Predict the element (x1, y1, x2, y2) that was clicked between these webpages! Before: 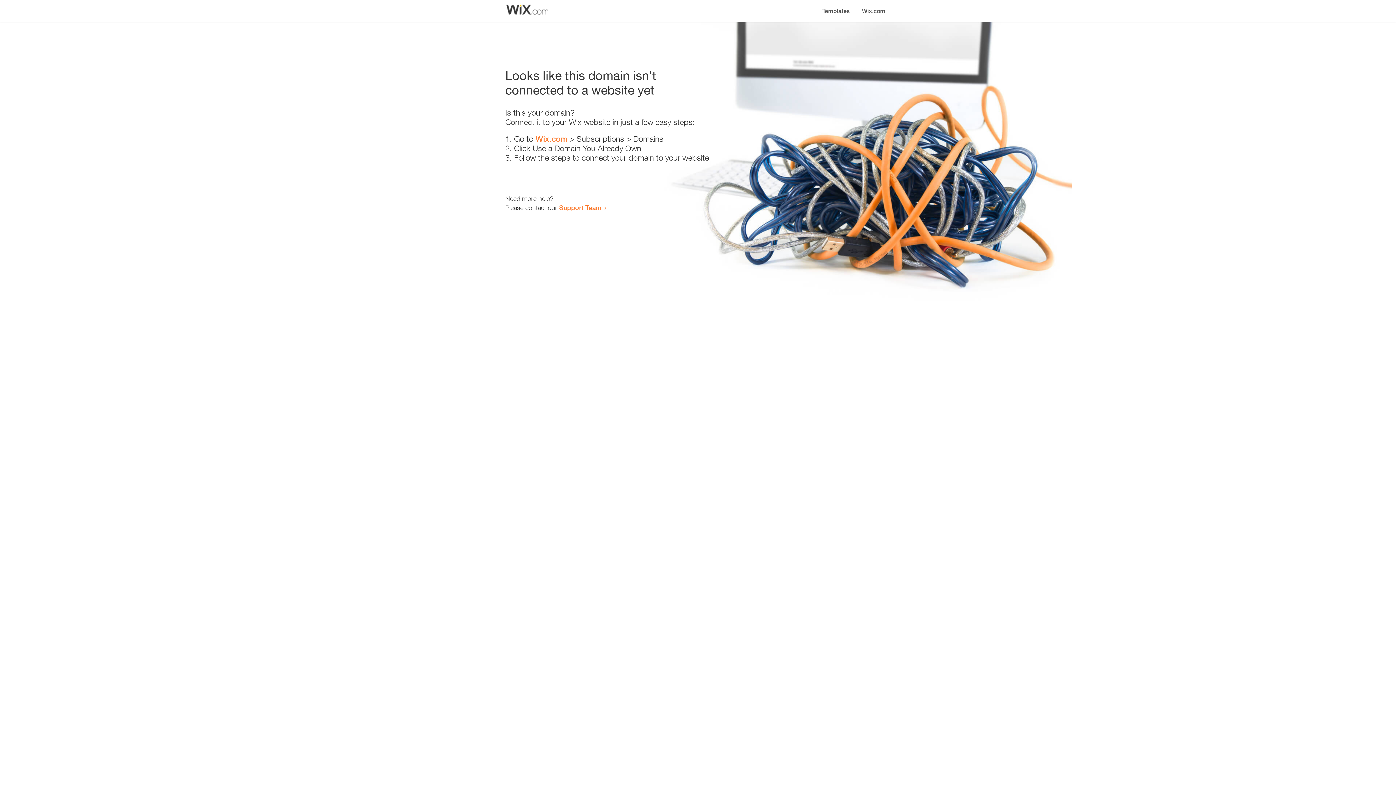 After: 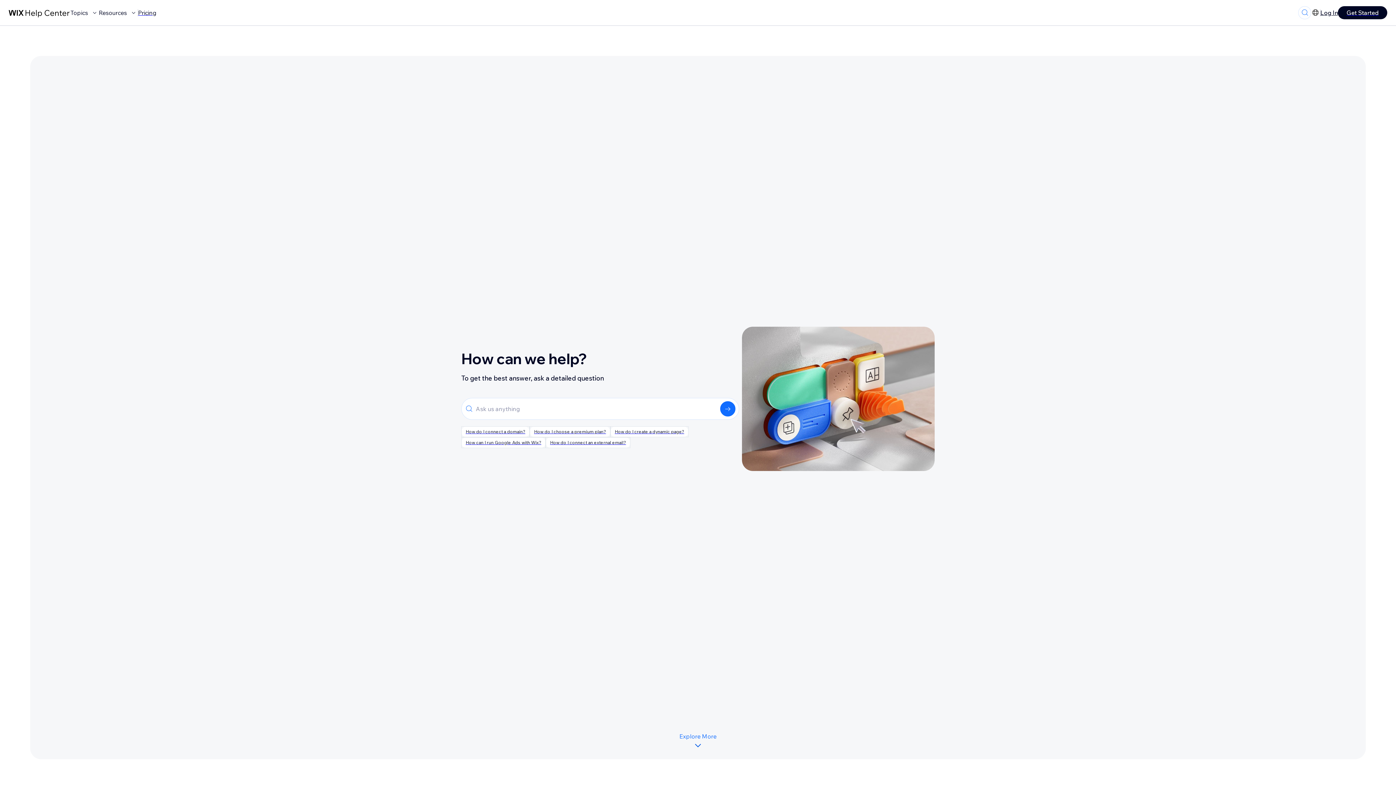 Action: label: Support Team bbox: (559, 203, 601, 211)